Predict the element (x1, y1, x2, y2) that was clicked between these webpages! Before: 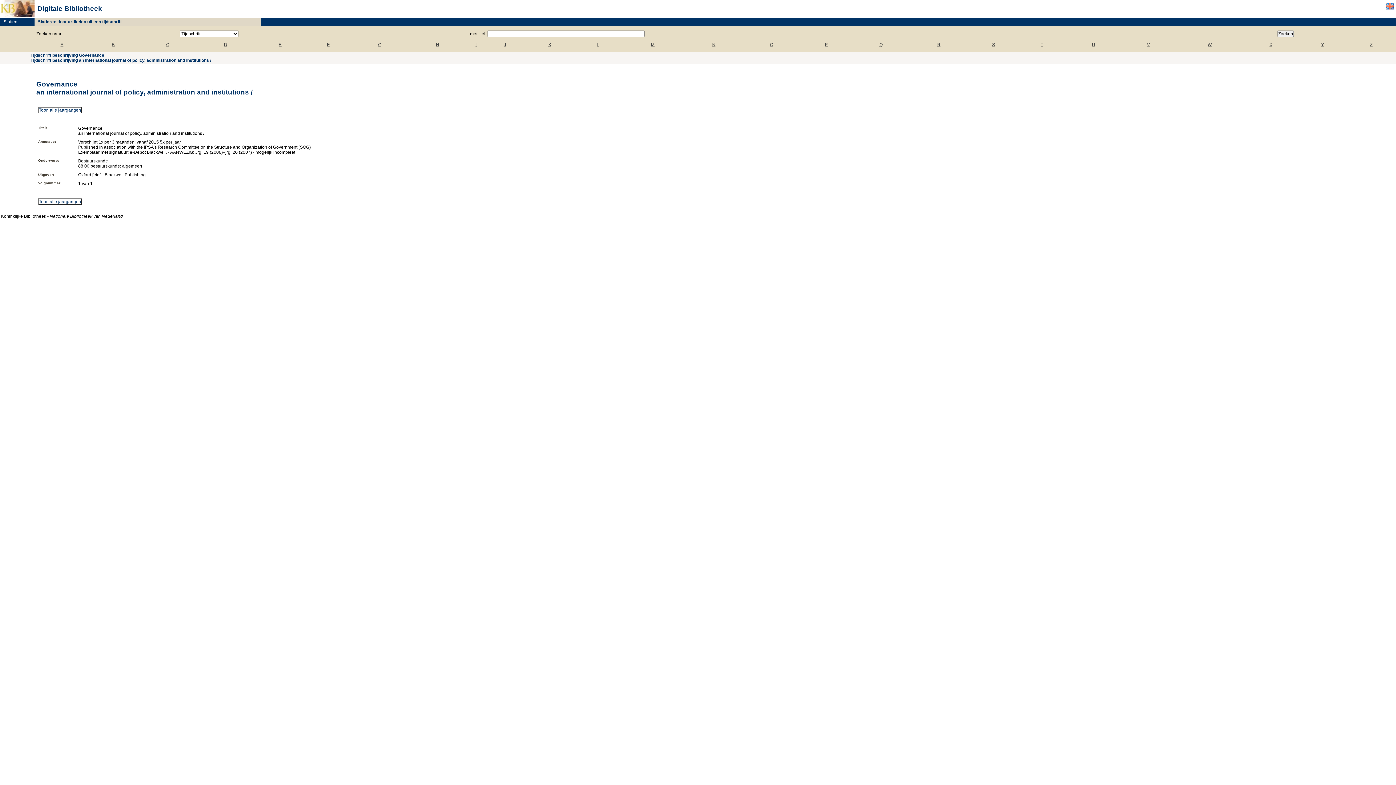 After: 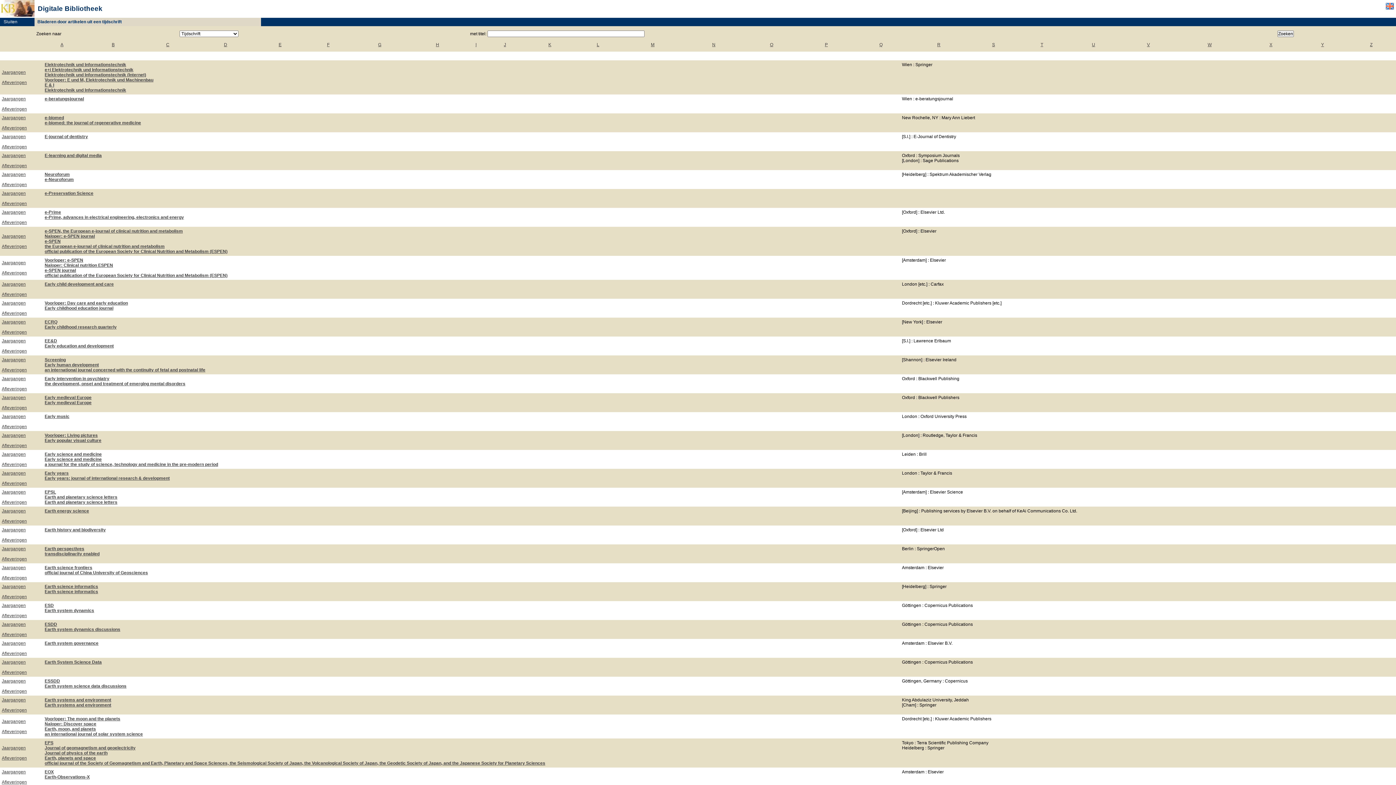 Action: label: E bbox: (278, 42, 281, 47)